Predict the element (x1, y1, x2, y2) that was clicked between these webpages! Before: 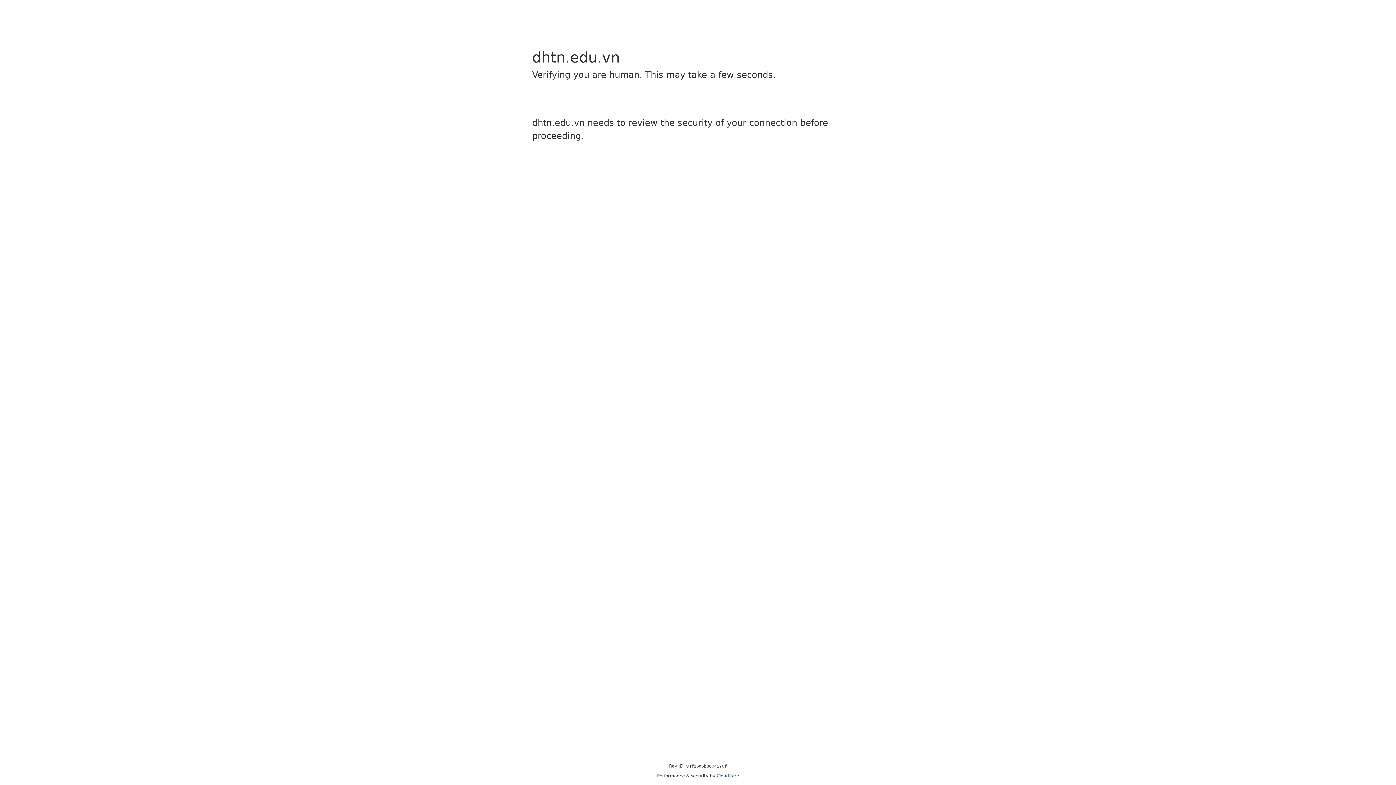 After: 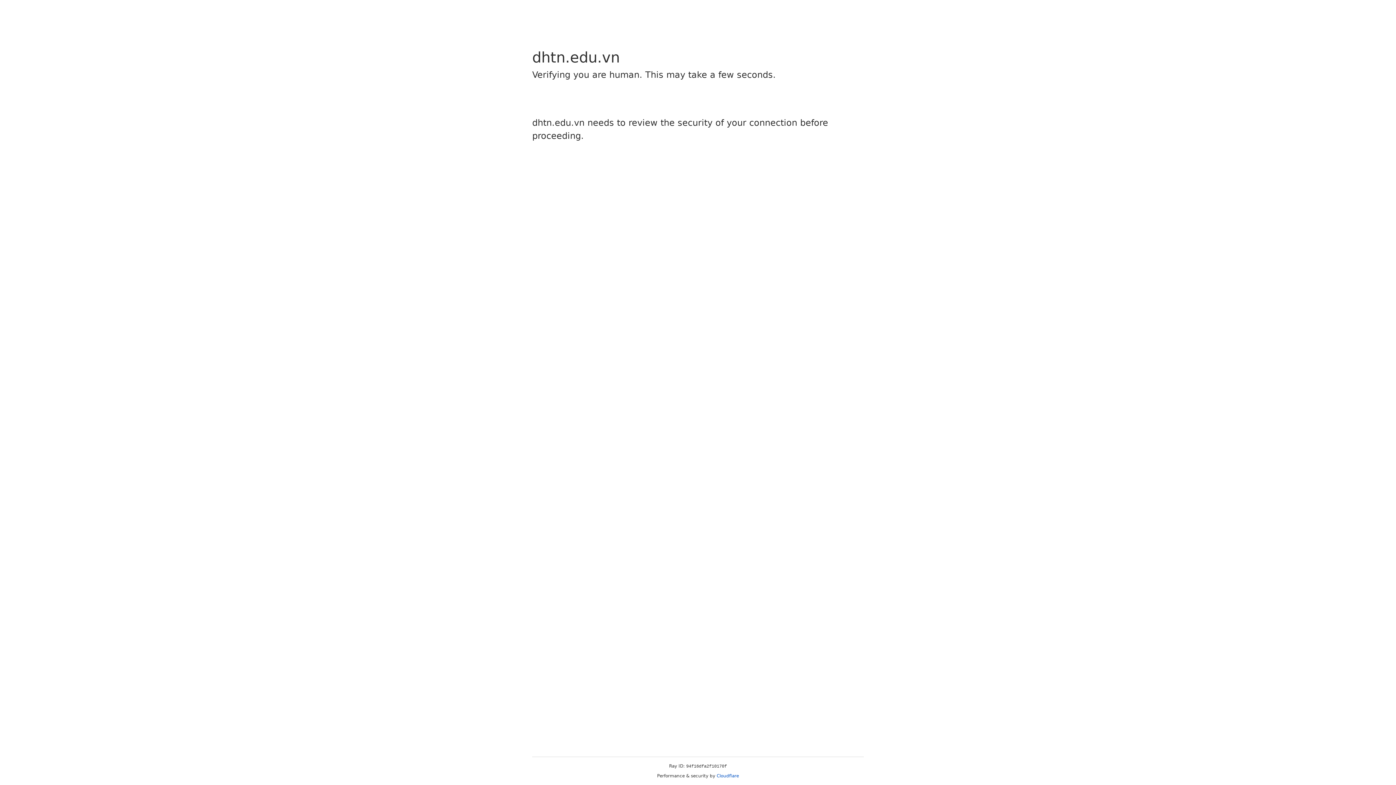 Action: label: Cloudflare bbox: (716, 773, 739, 778)